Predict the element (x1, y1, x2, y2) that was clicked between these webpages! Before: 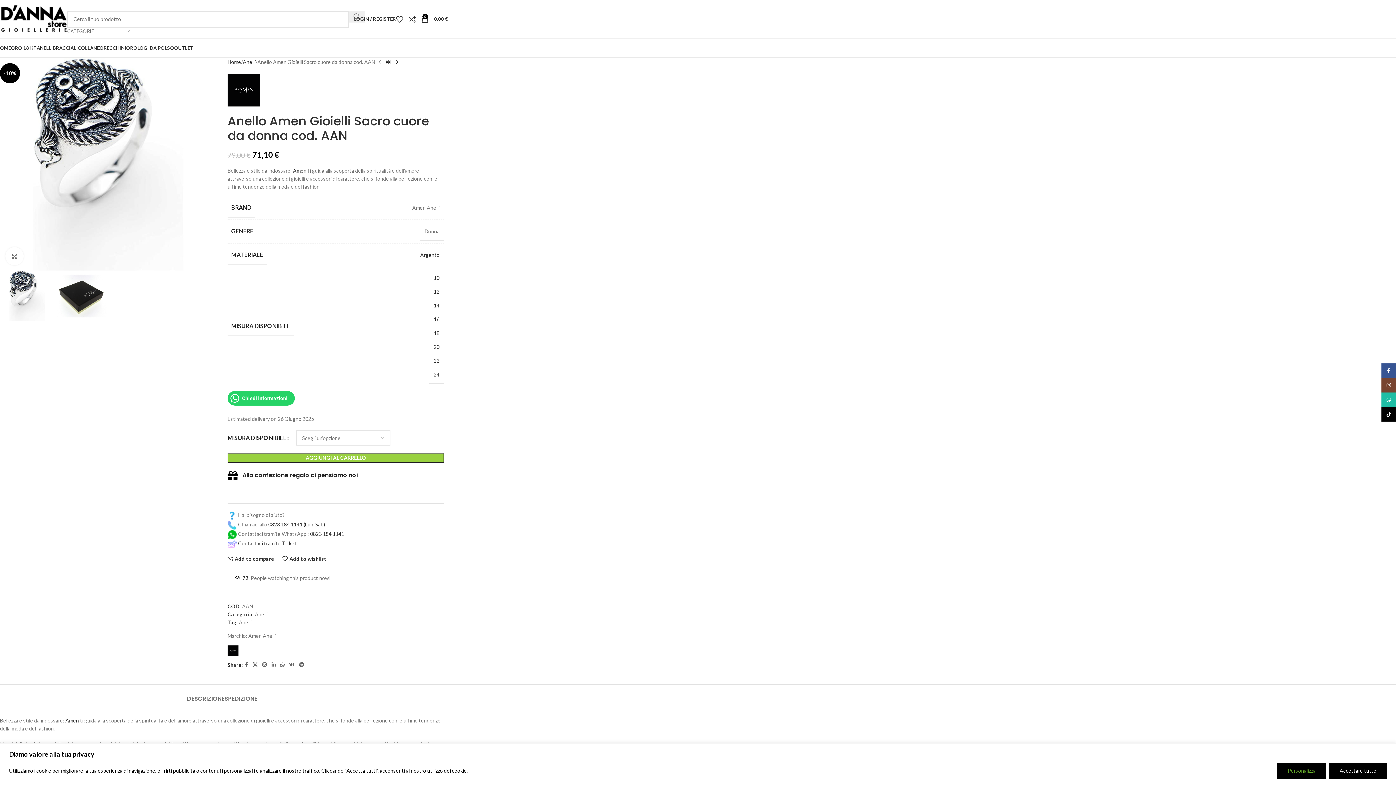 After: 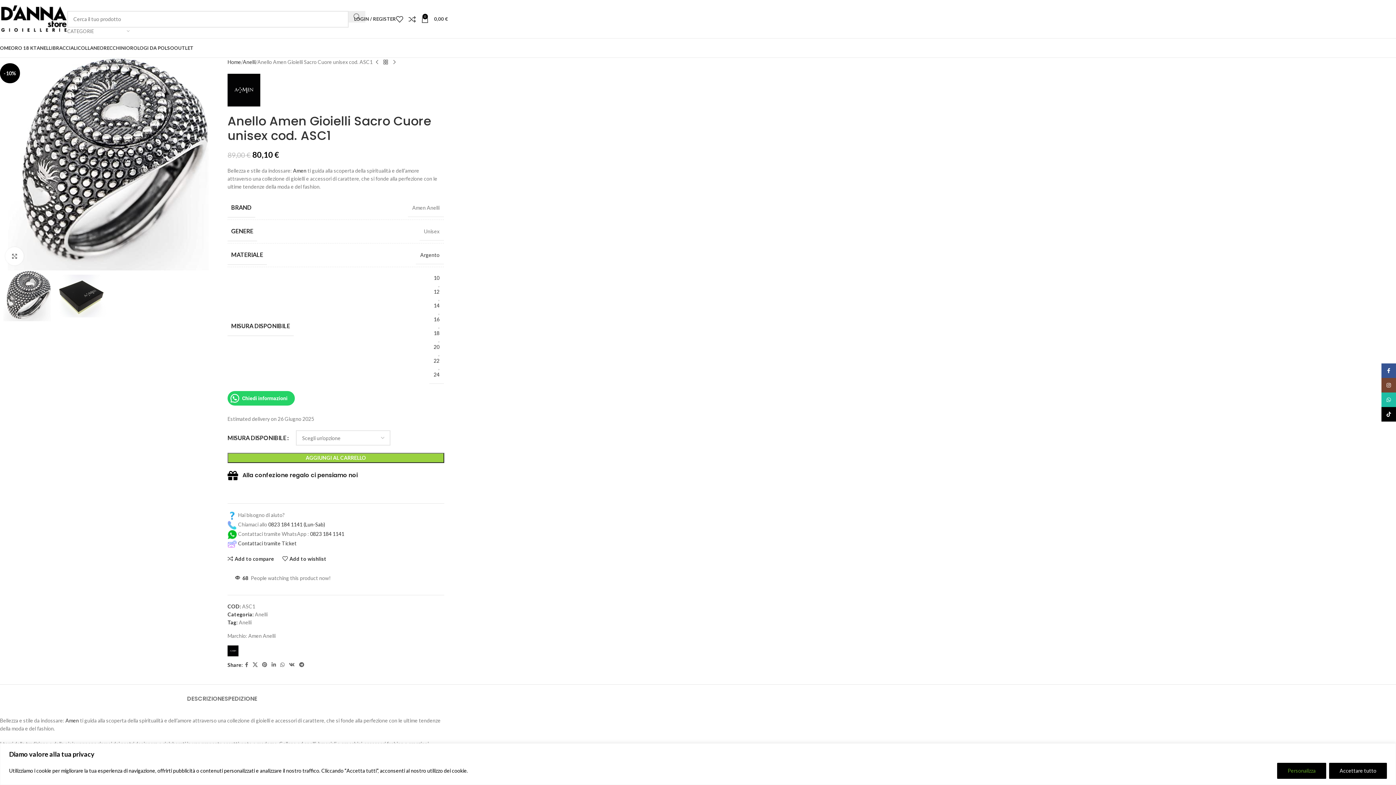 Action: label: Next product bbox: (392, 57, 401, 66)